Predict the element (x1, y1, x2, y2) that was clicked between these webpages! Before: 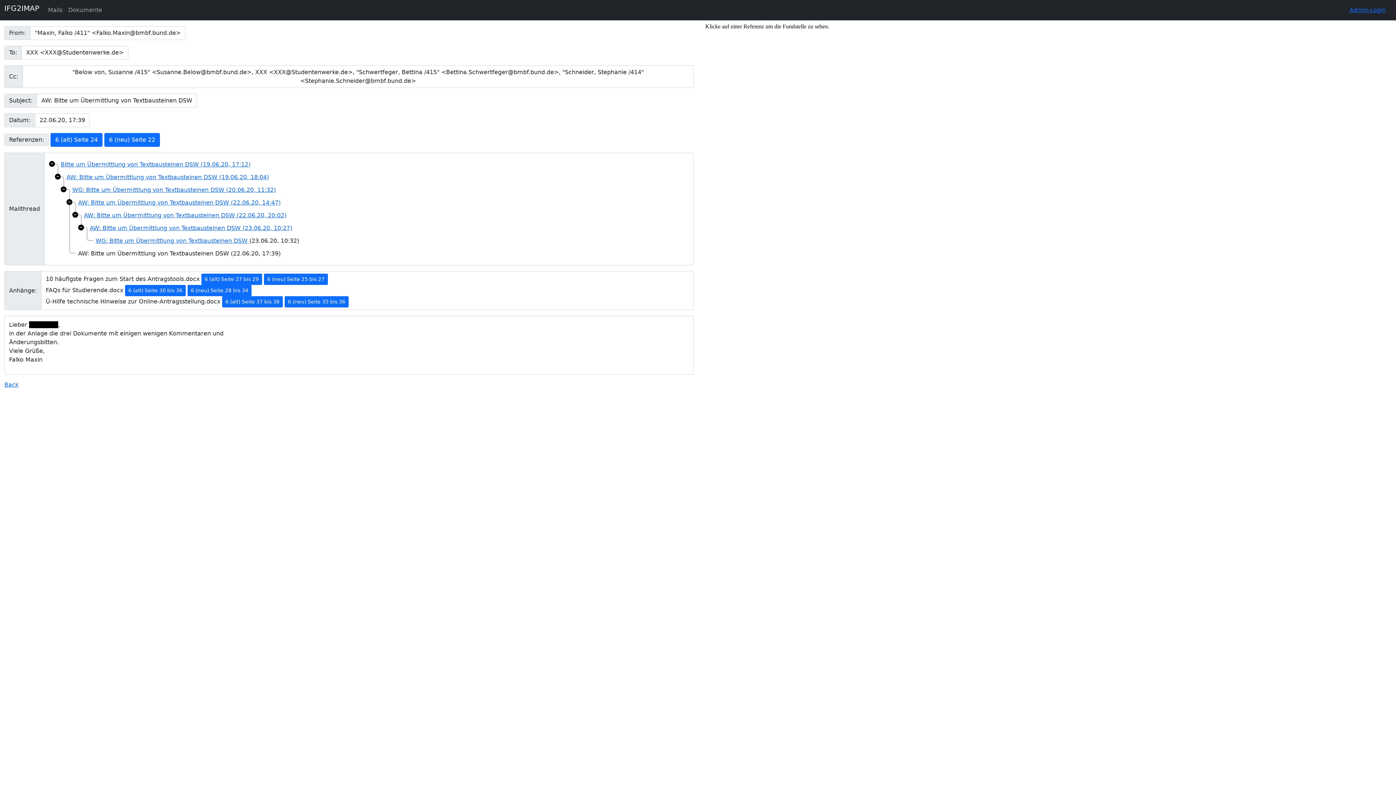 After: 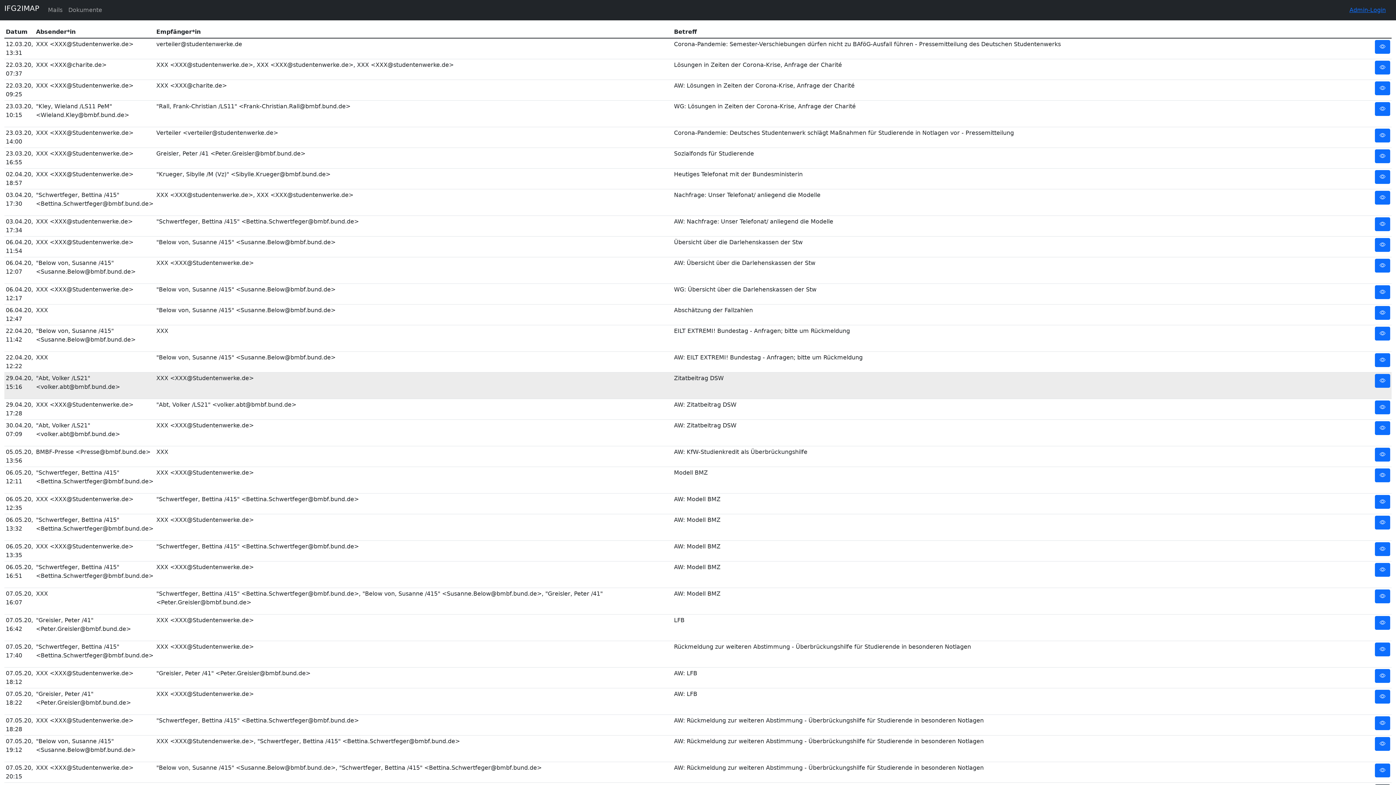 Action: bbox: (4, 381, 18, 388) label: Back